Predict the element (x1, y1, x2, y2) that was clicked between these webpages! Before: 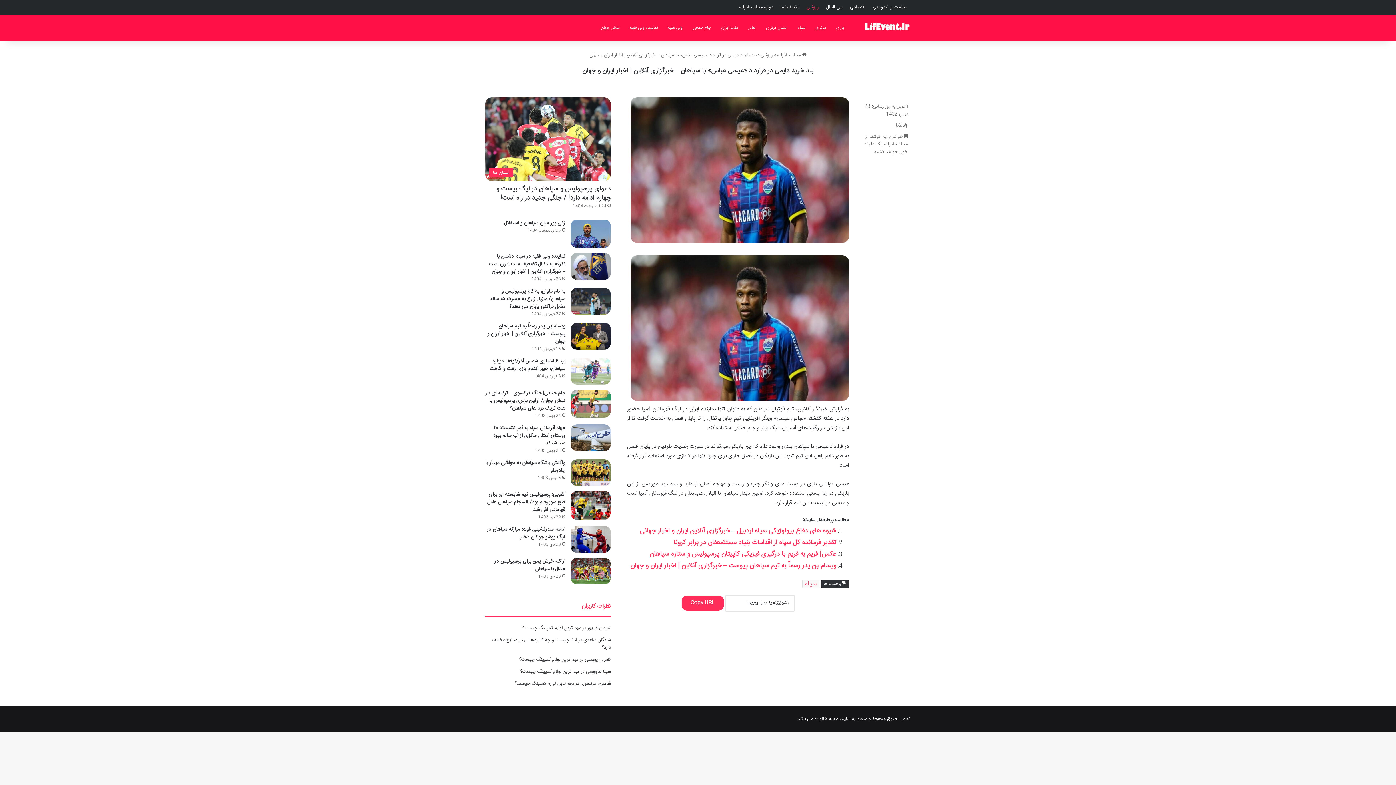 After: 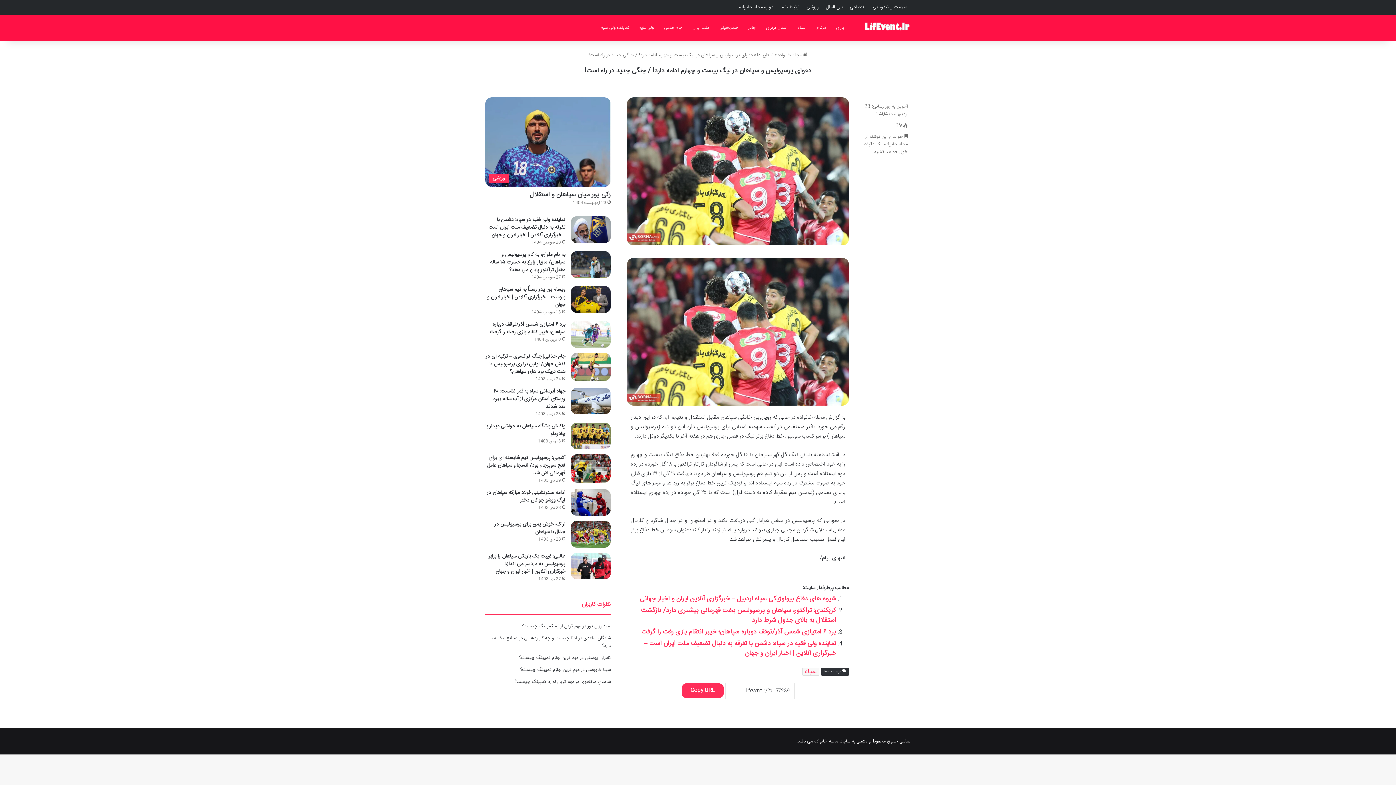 Action: bbox: (485, 97, 610, 181) label: دعوای پرسپولیس و سپاهان در لیگ بیست و چهارم ادامه دارد! / جنگی جدید در راه است!